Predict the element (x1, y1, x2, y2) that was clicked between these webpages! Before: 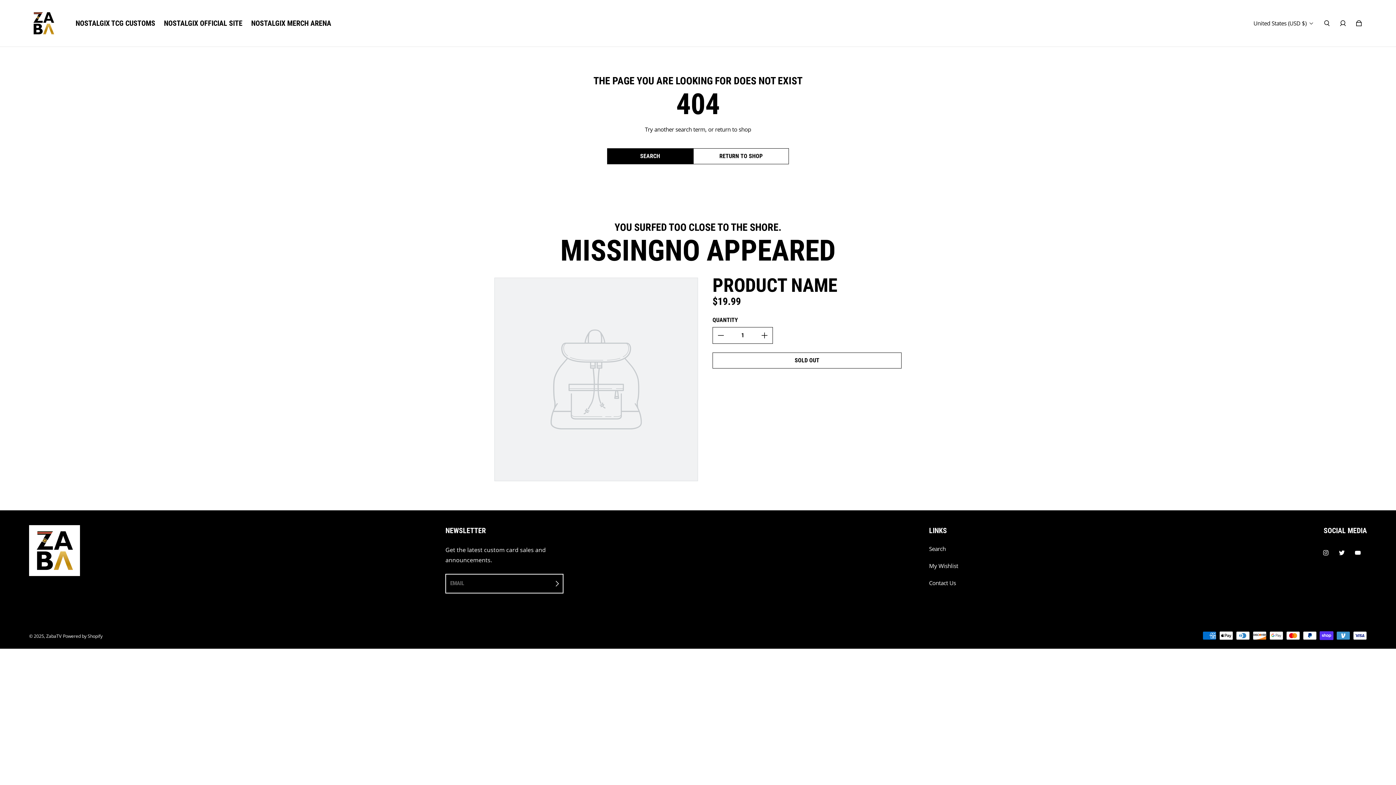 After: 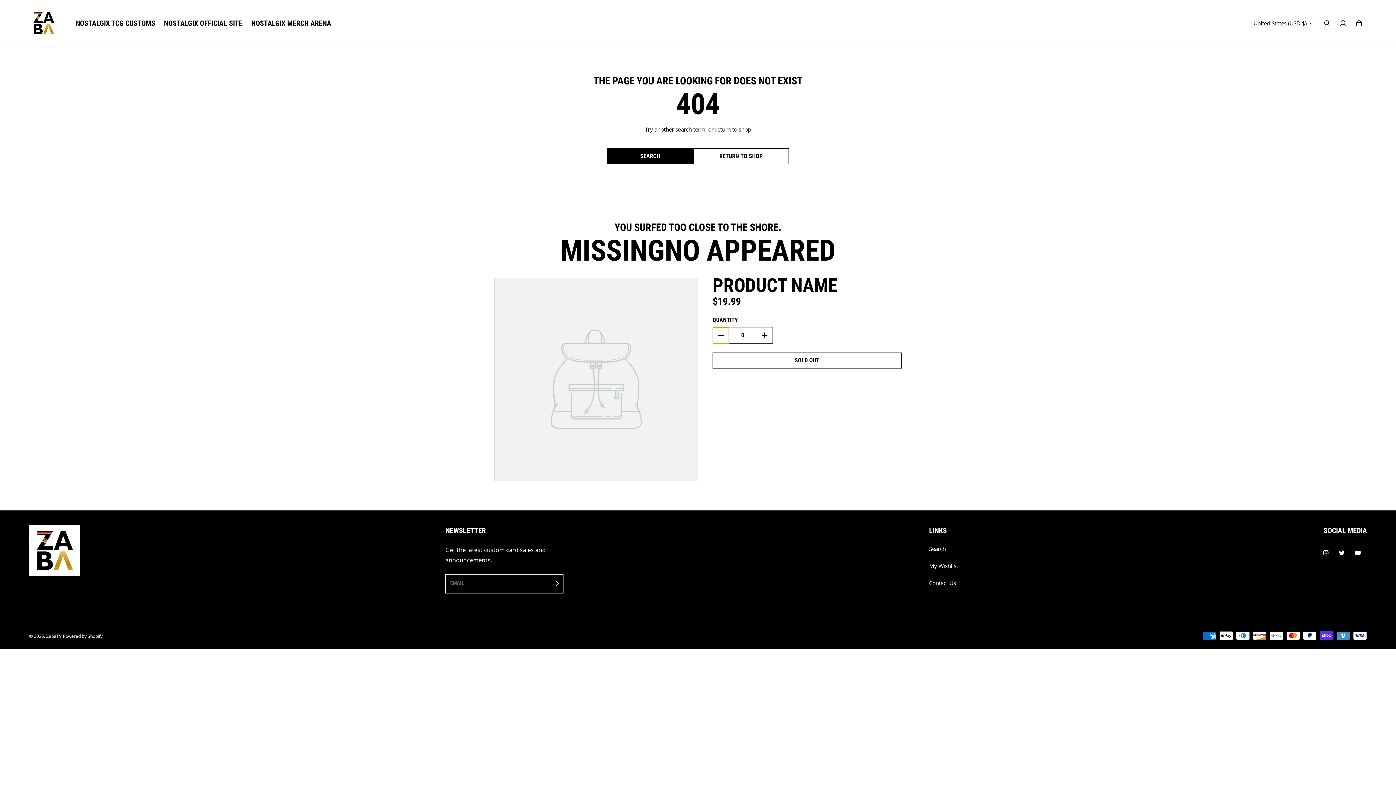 Action: bbox: (713, 327, 729, 343) label: Decrease quantity for example product